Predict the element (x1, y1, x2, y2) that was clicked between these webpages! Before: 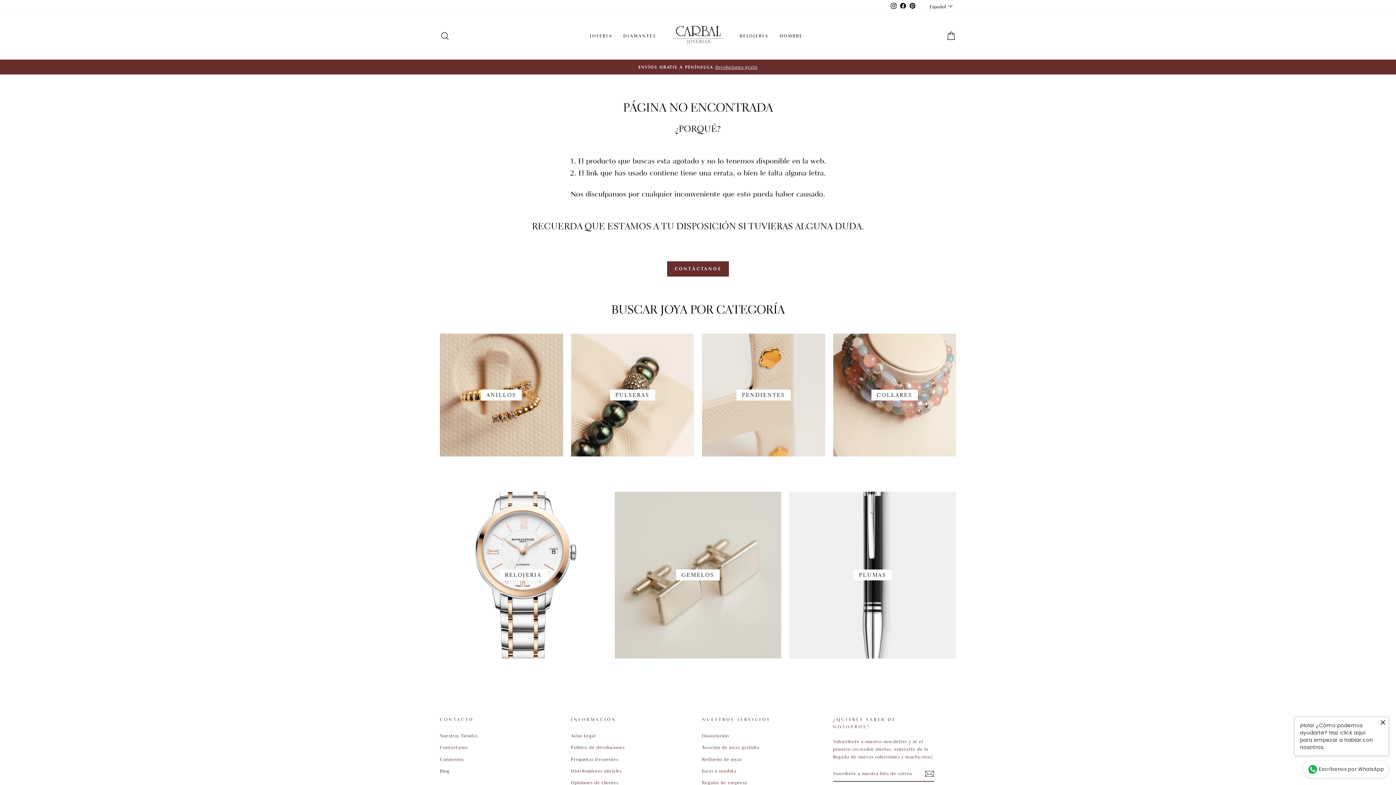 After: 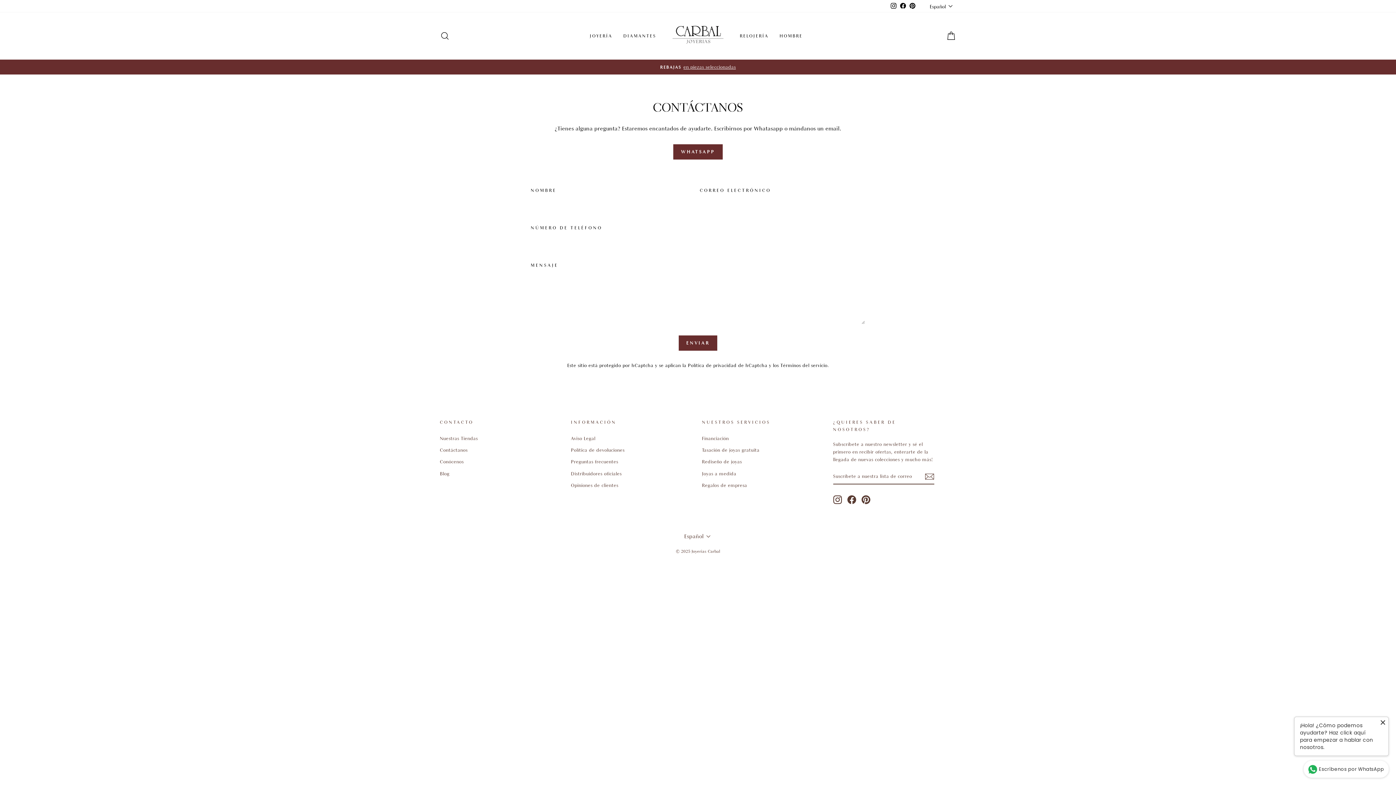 Action: bbox: (440, 742, 467, 753) label: Contáctanos